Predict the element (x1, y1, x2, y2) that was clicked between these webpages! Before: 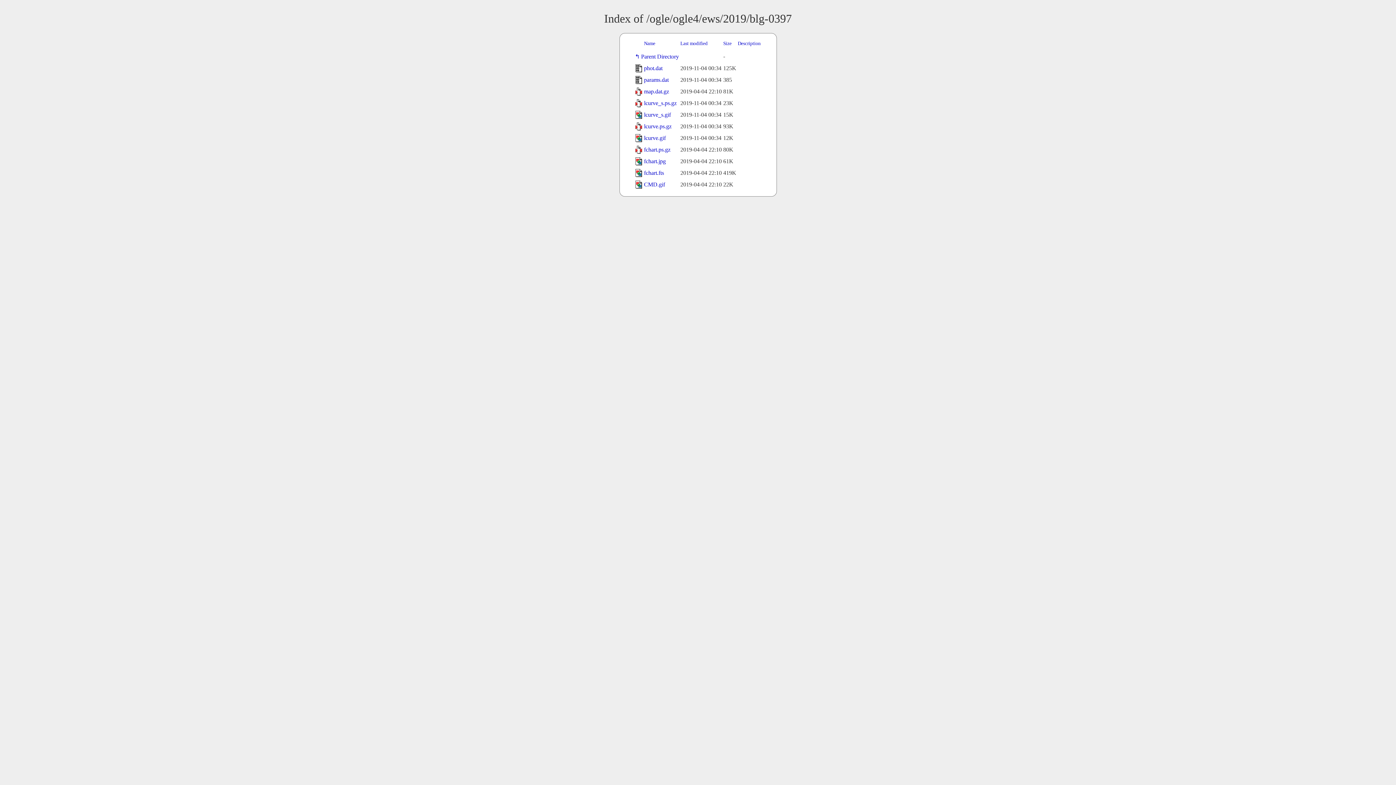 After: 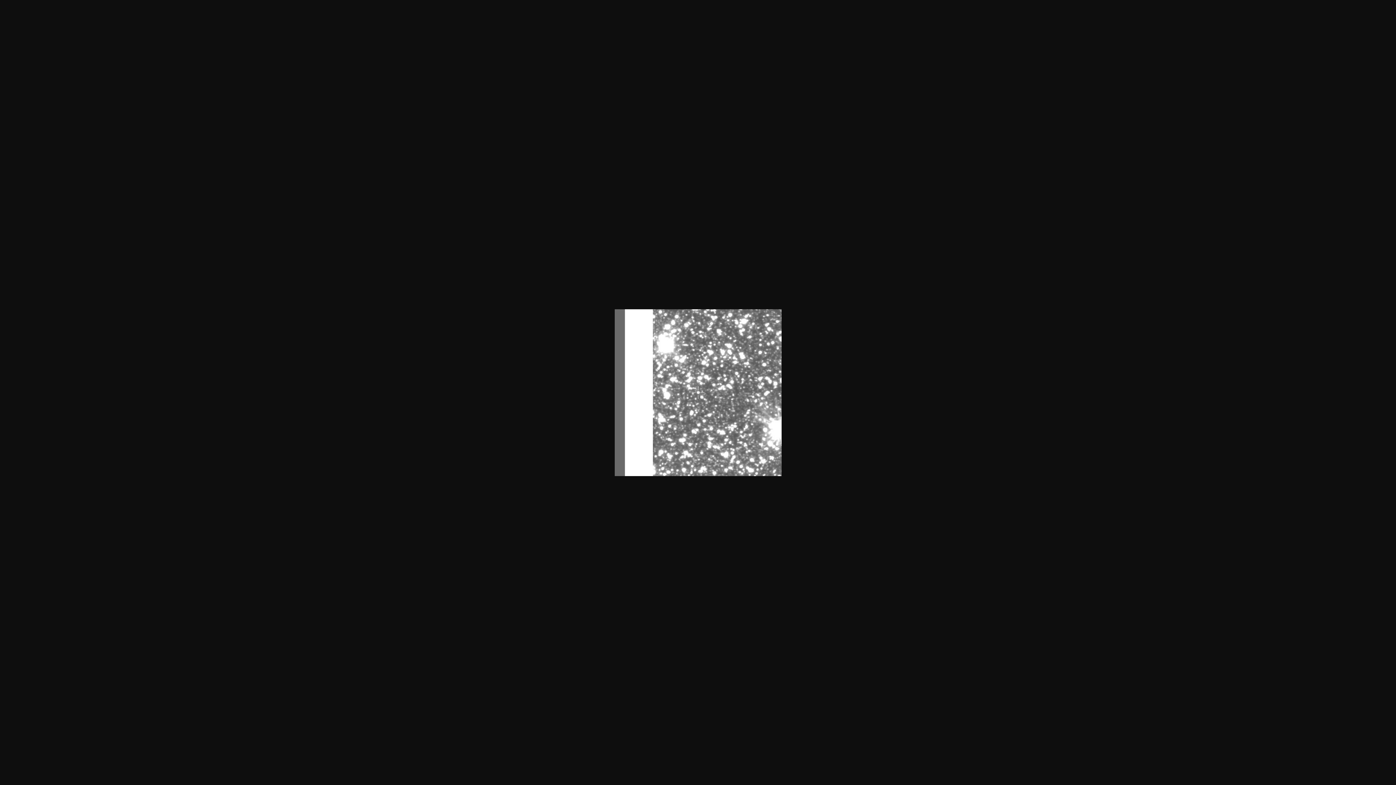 Action: bbox: (644, 158, 666, 164) label: fchart.jpg